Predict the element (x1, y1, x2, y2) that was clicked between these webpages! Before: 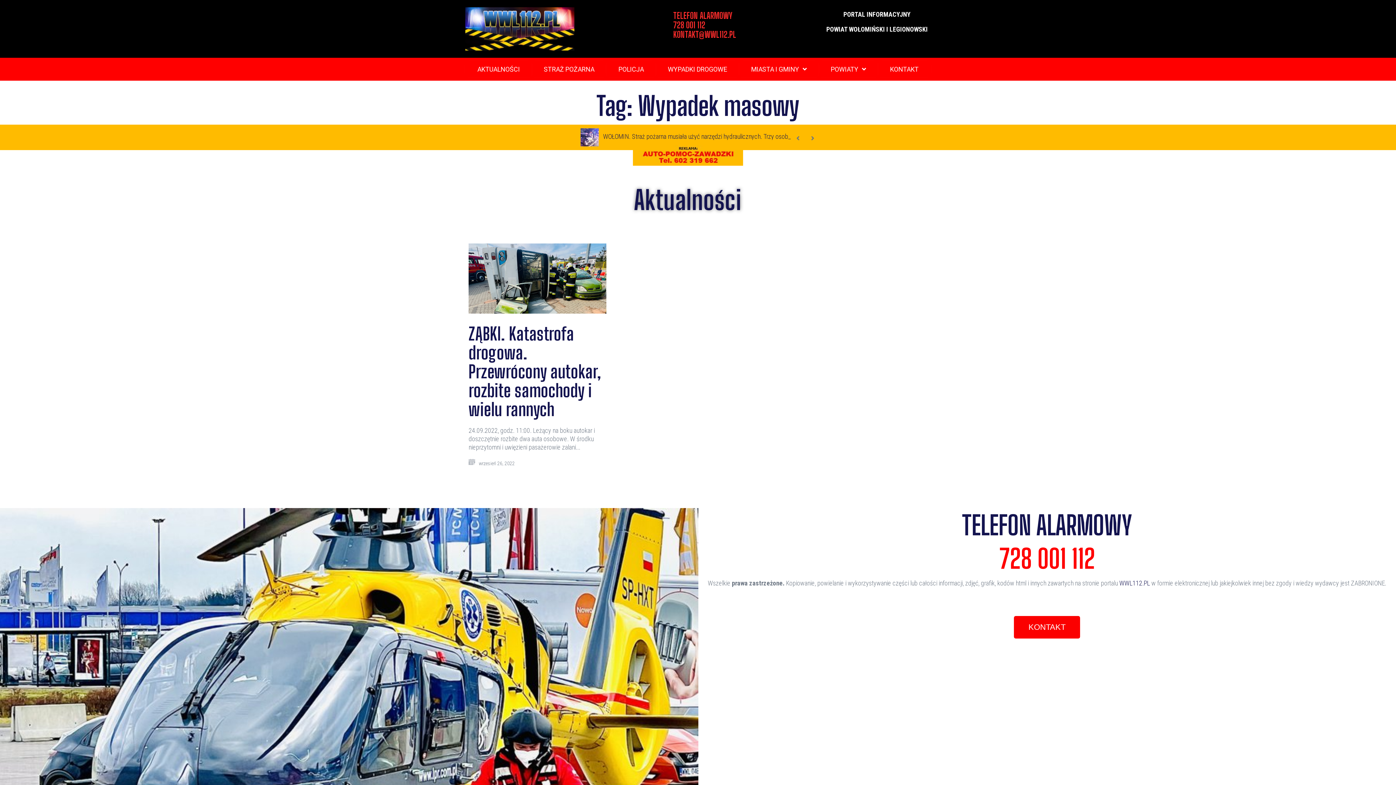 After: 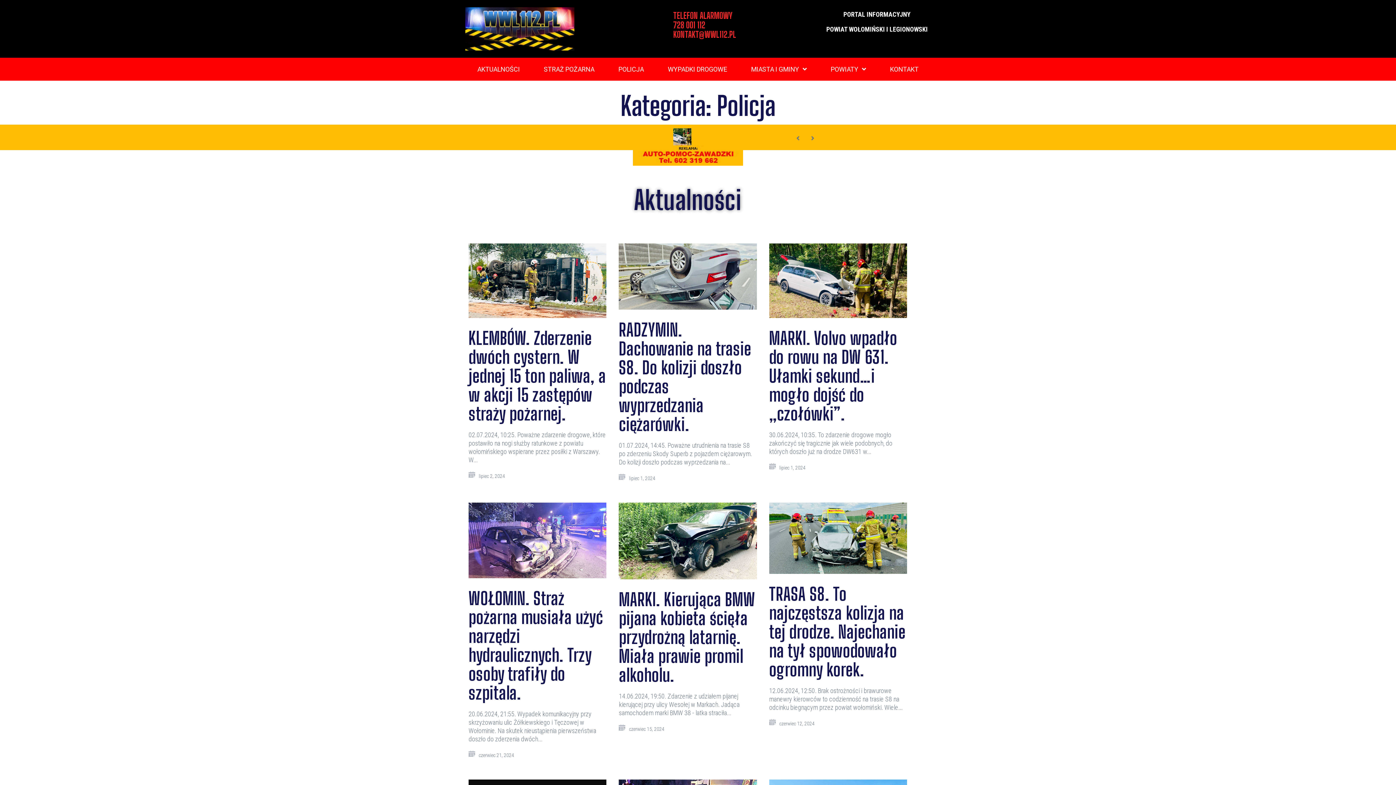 Action: label: POLICJA bbox: (606, 61, 656, 77)